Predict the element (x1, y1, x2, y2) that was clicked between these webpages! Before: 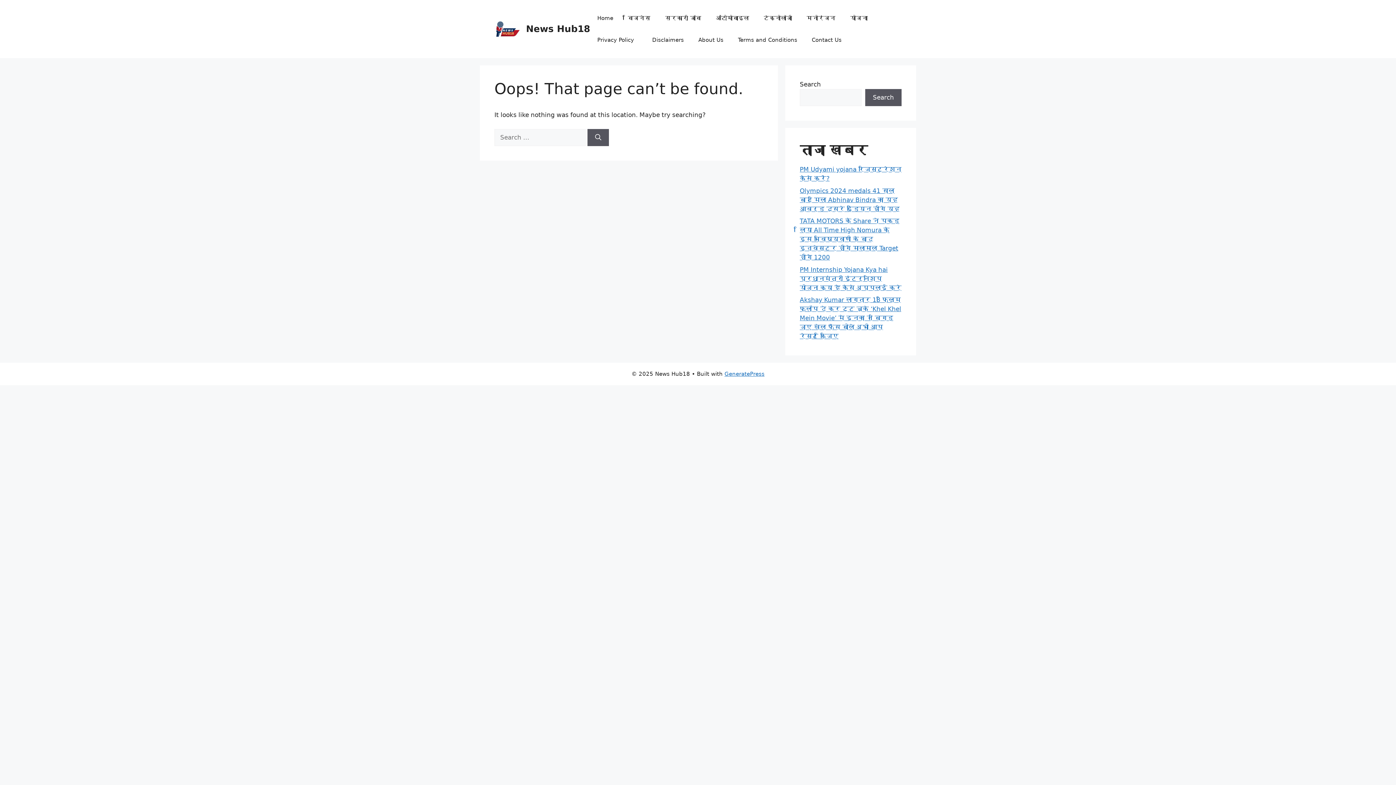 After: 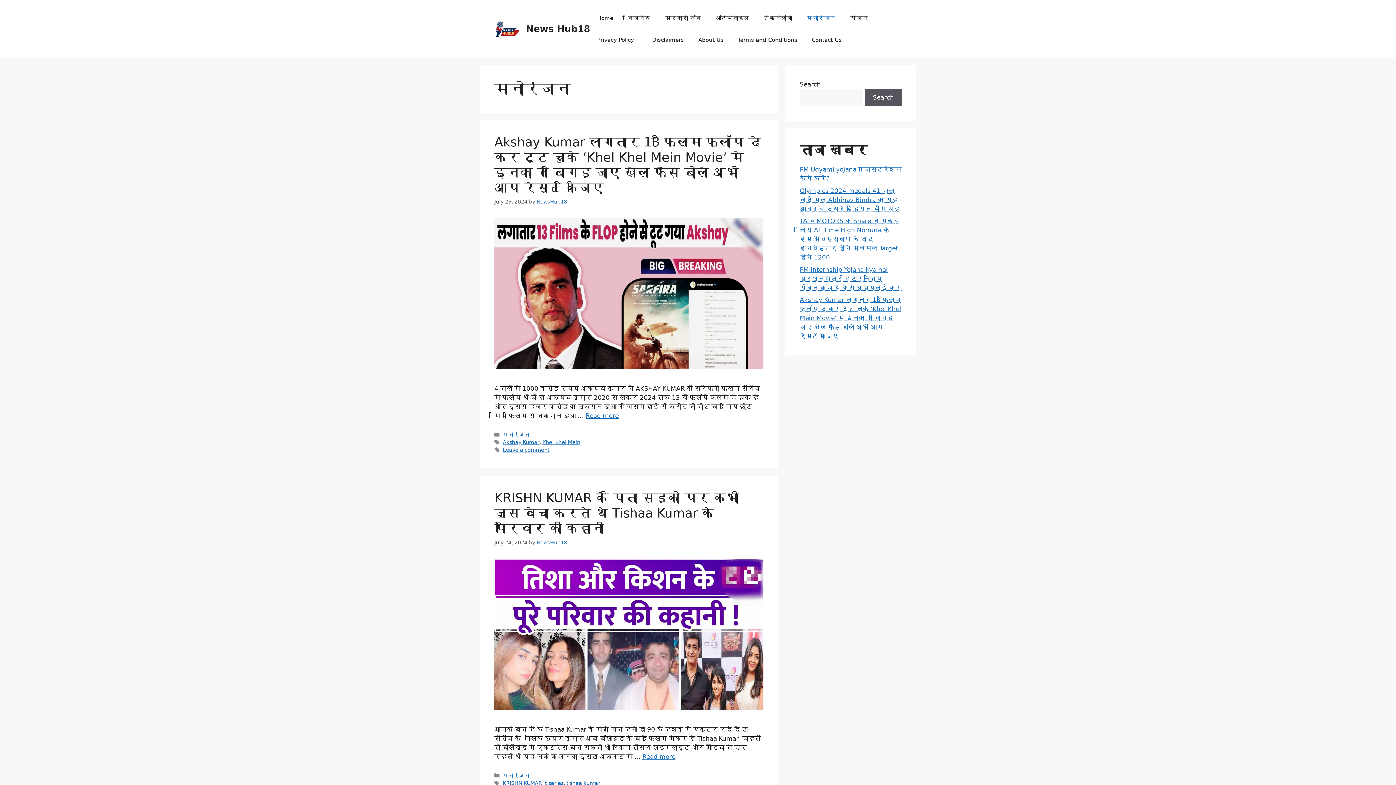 Action: label: मनोरंजन bbox: (799, 7, 843, 29)